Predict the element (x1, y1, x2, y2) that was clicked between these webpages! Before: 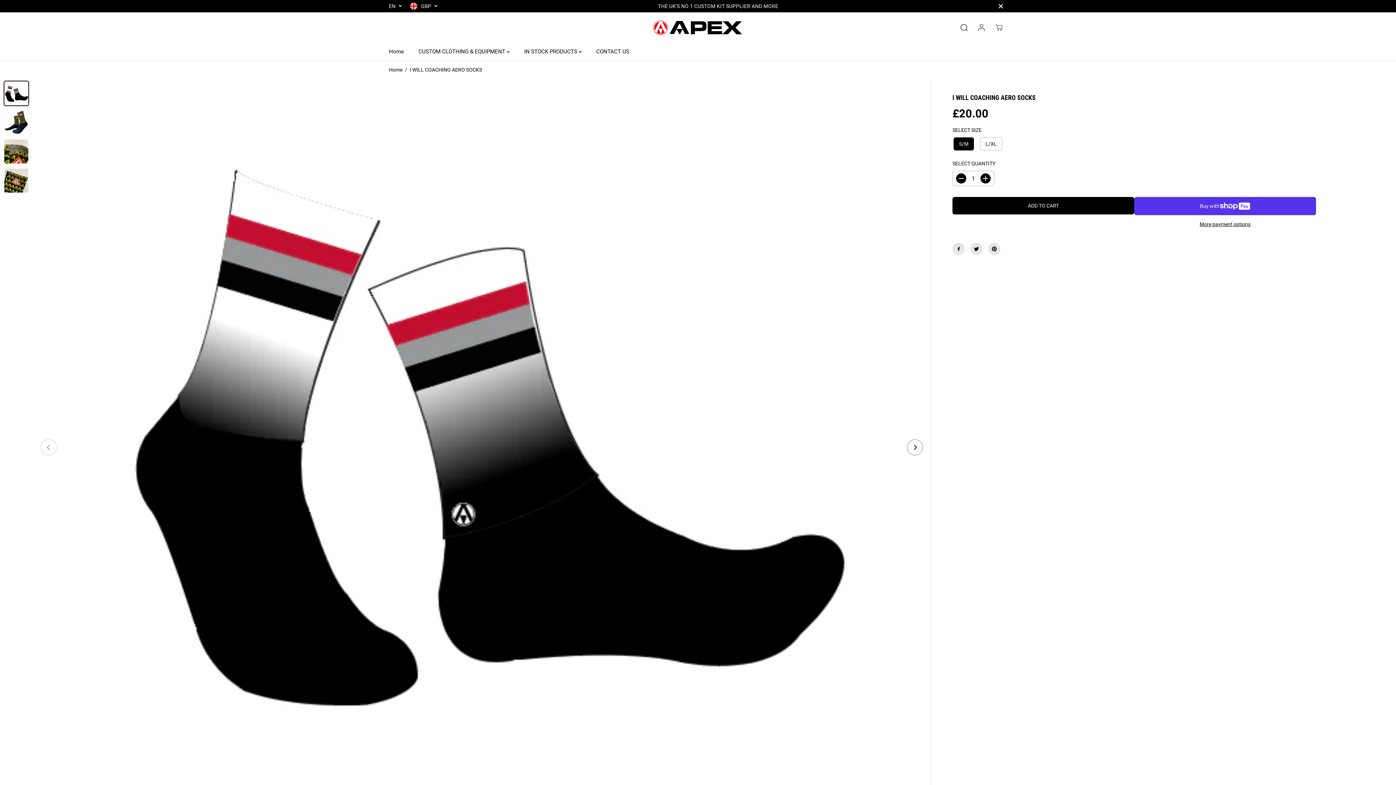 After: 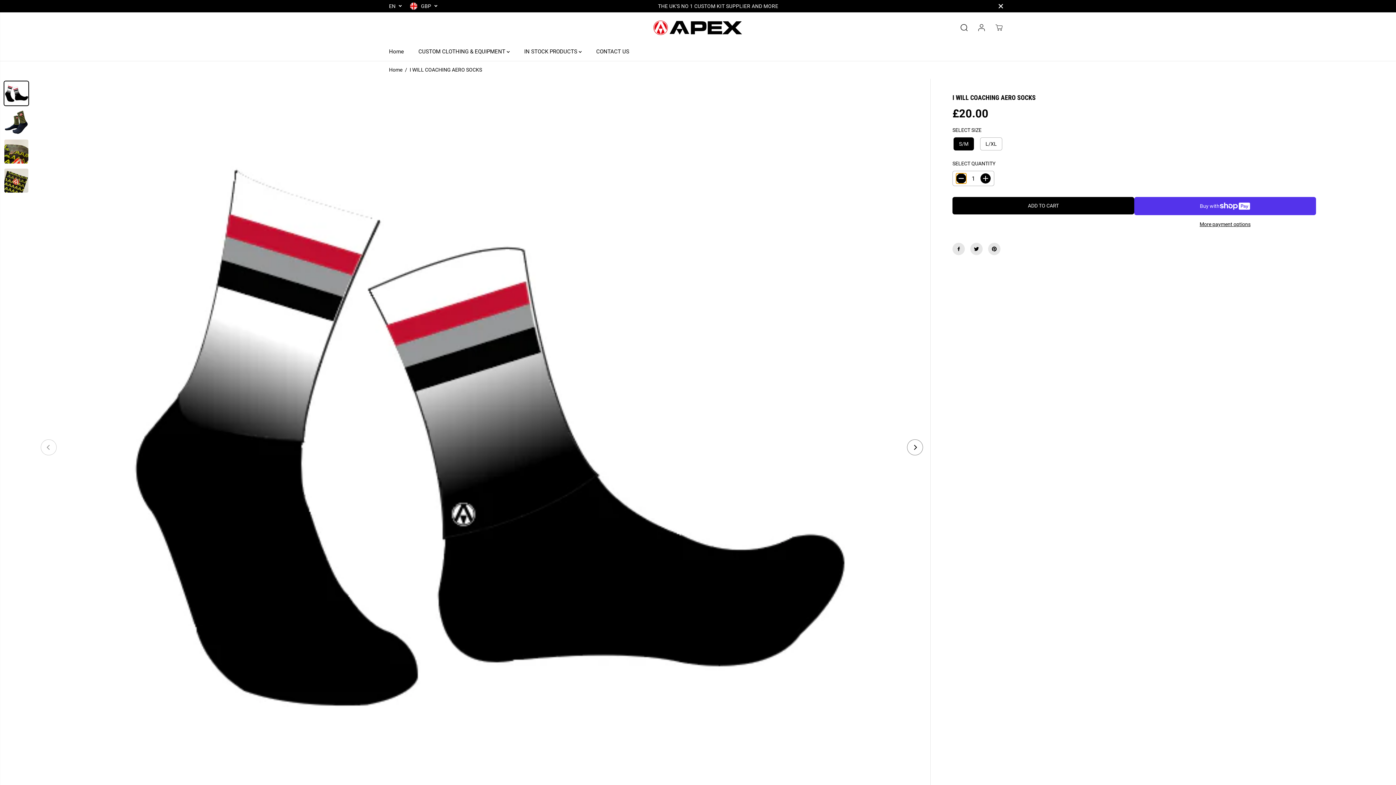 Action: bbox: (956, 173, 966, 183) label: Decrease quantity for I WILL COACHING AERO SOCKS